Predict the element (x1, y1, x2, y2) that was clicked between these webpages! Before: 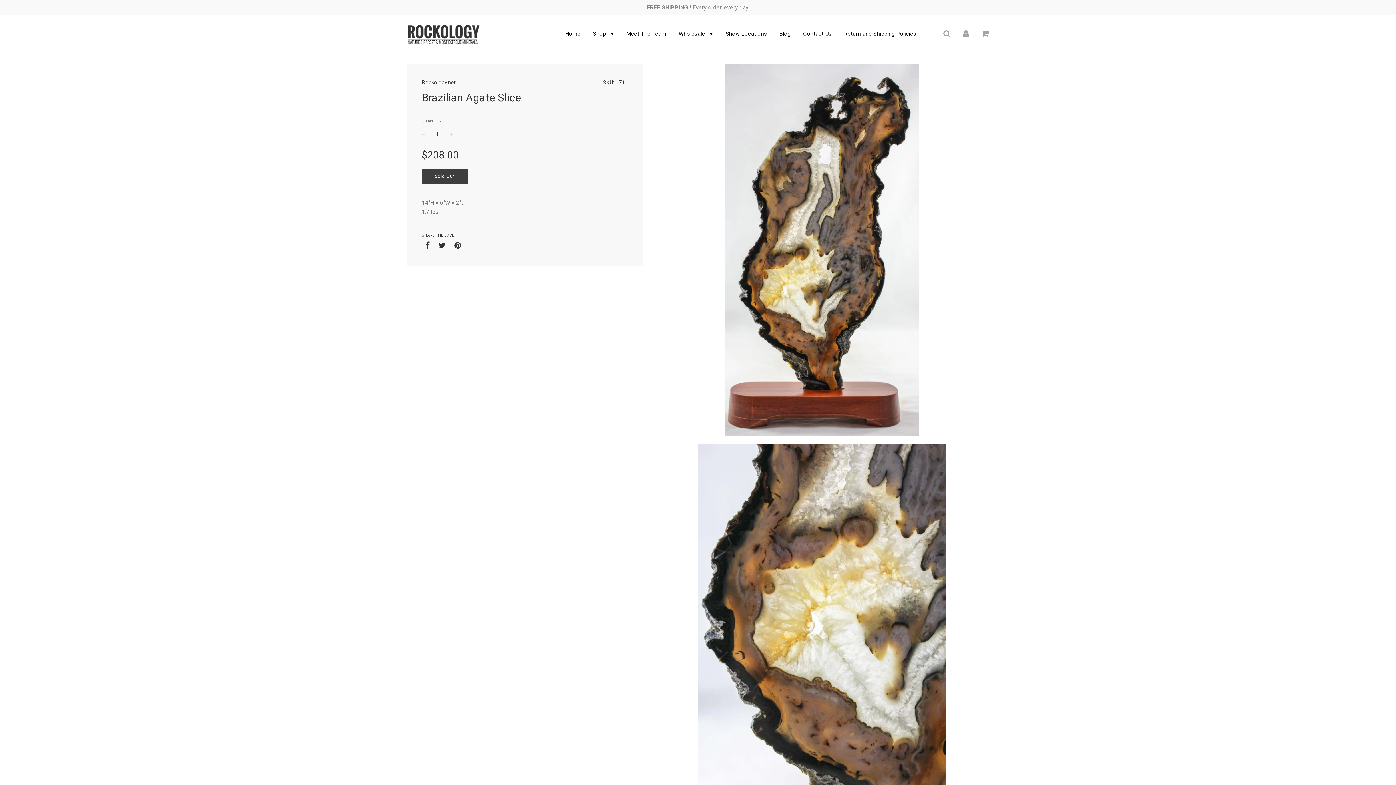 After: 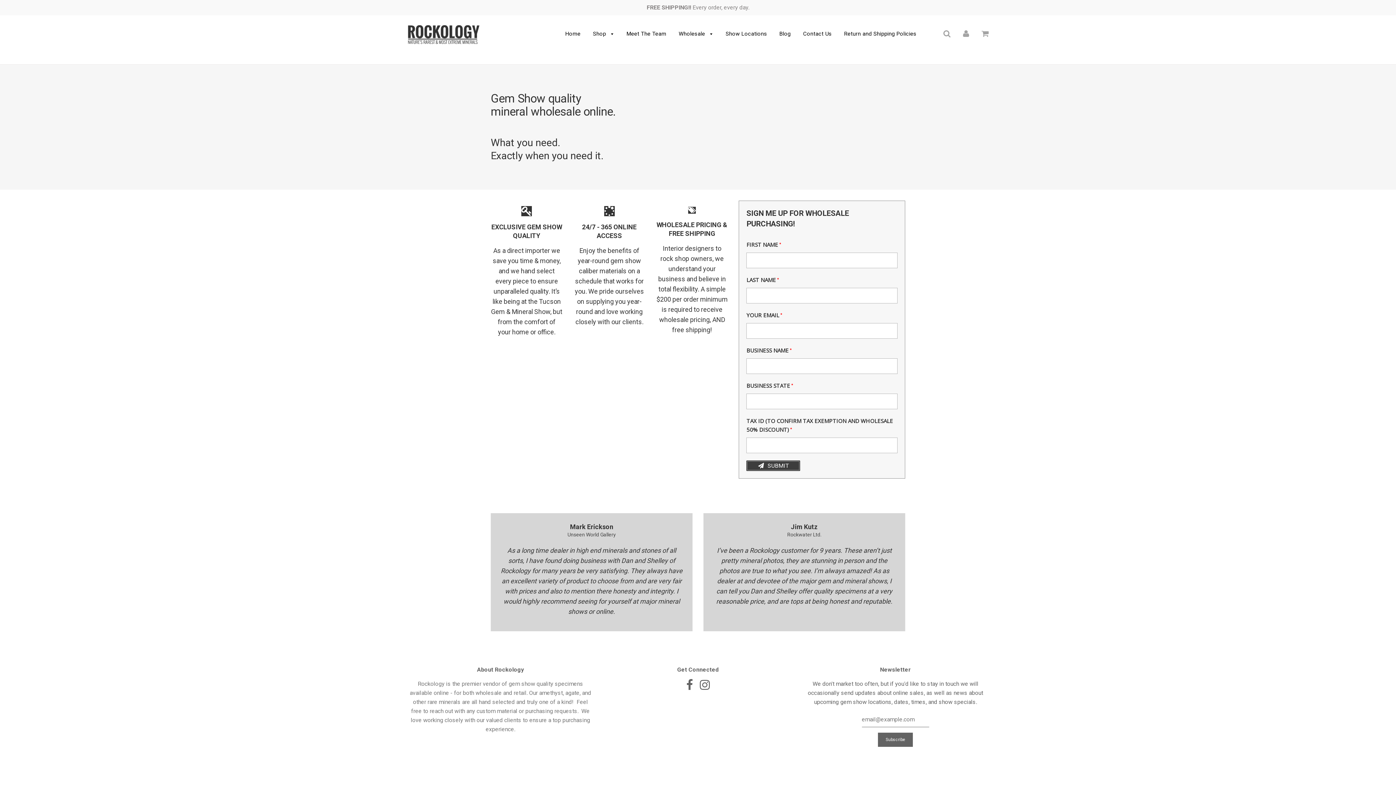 Action: label: Wholesale  bbox: (673, 25, 718, 42)